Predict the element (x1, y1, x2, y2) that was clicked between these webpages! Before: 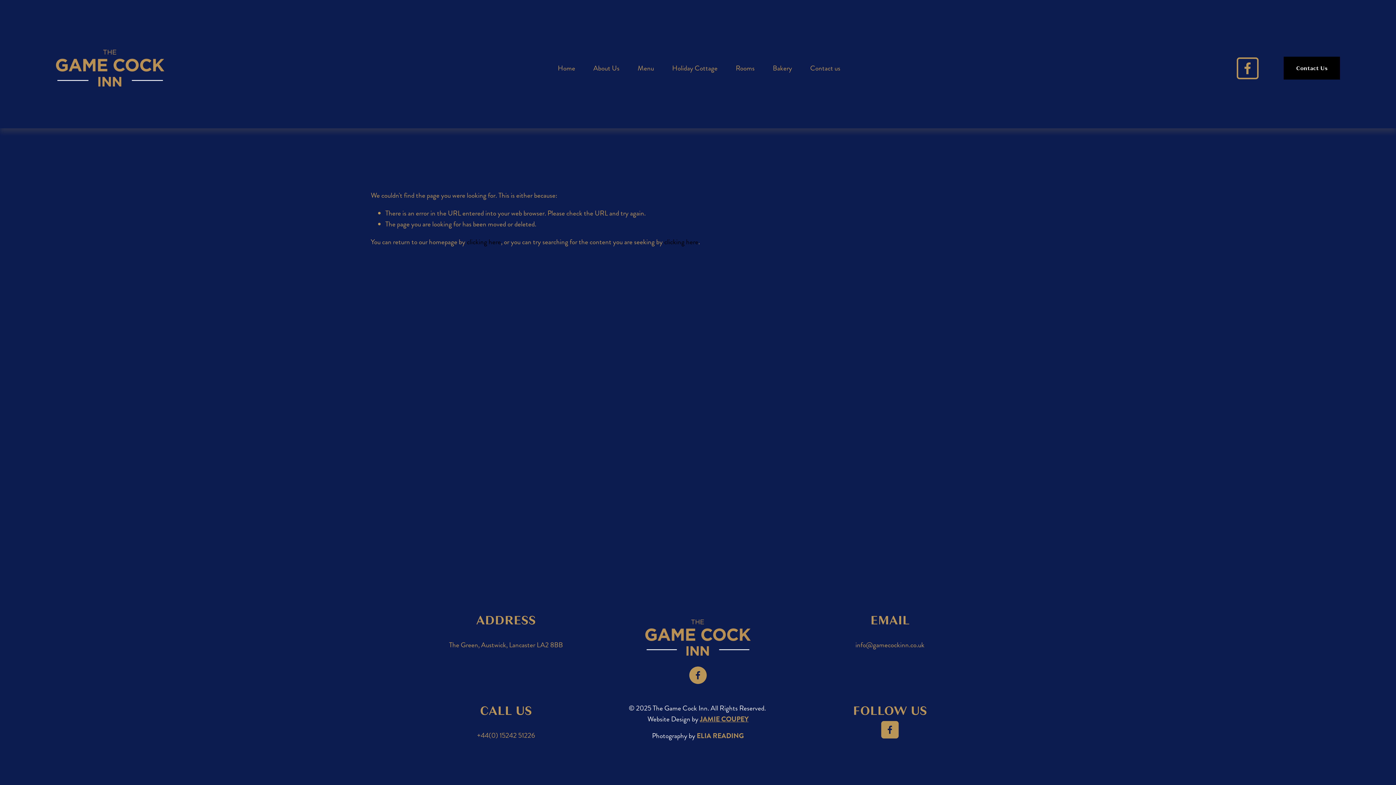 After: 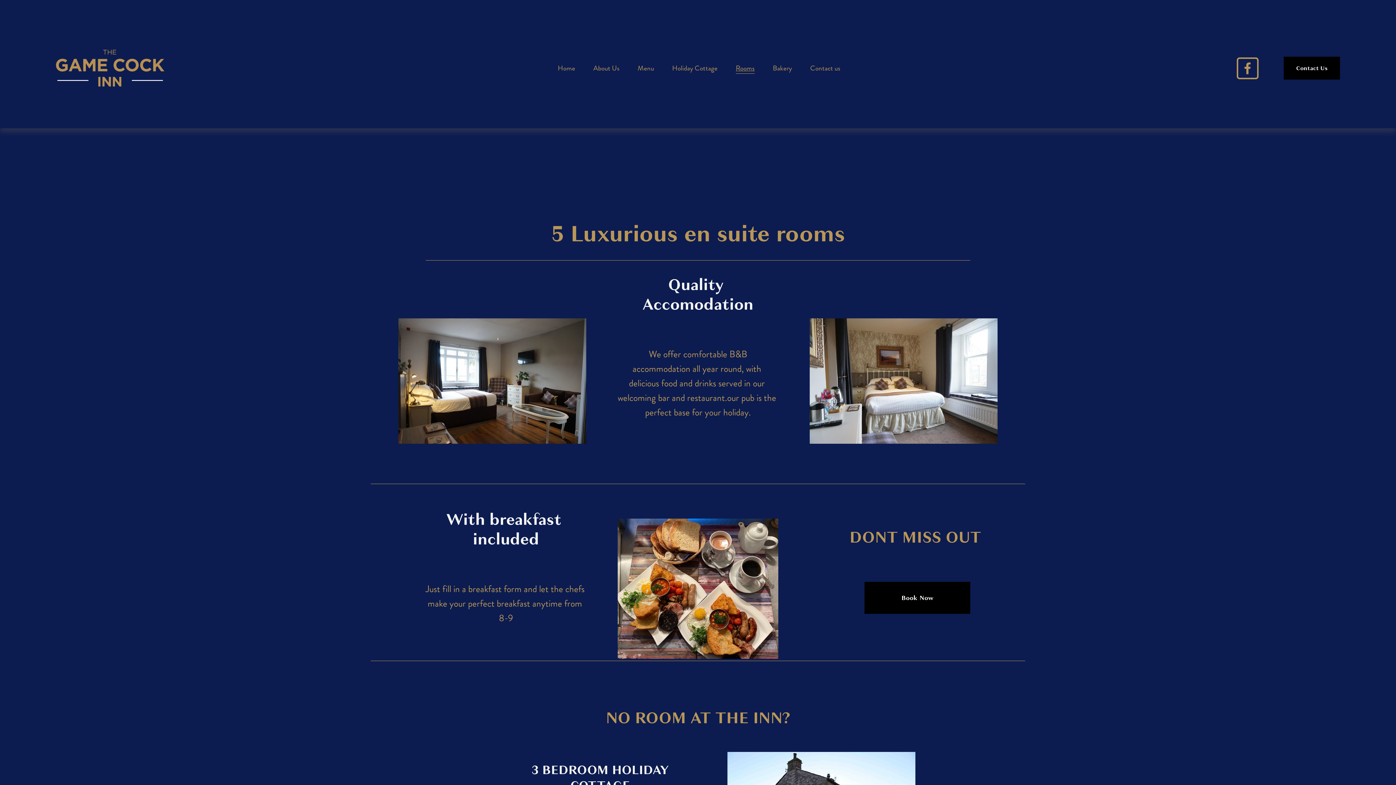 Action: bbox: (735, 62, 754, 74) label: Rooms